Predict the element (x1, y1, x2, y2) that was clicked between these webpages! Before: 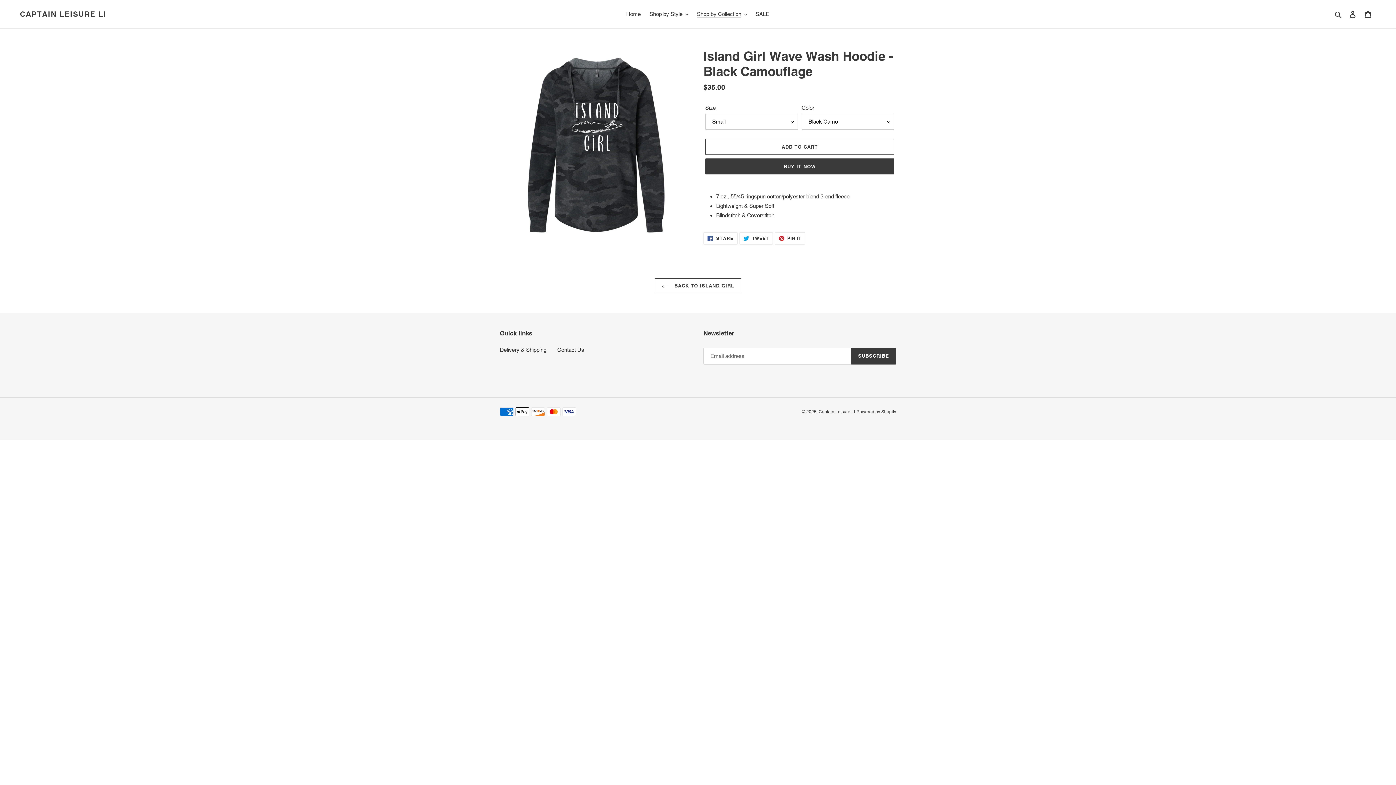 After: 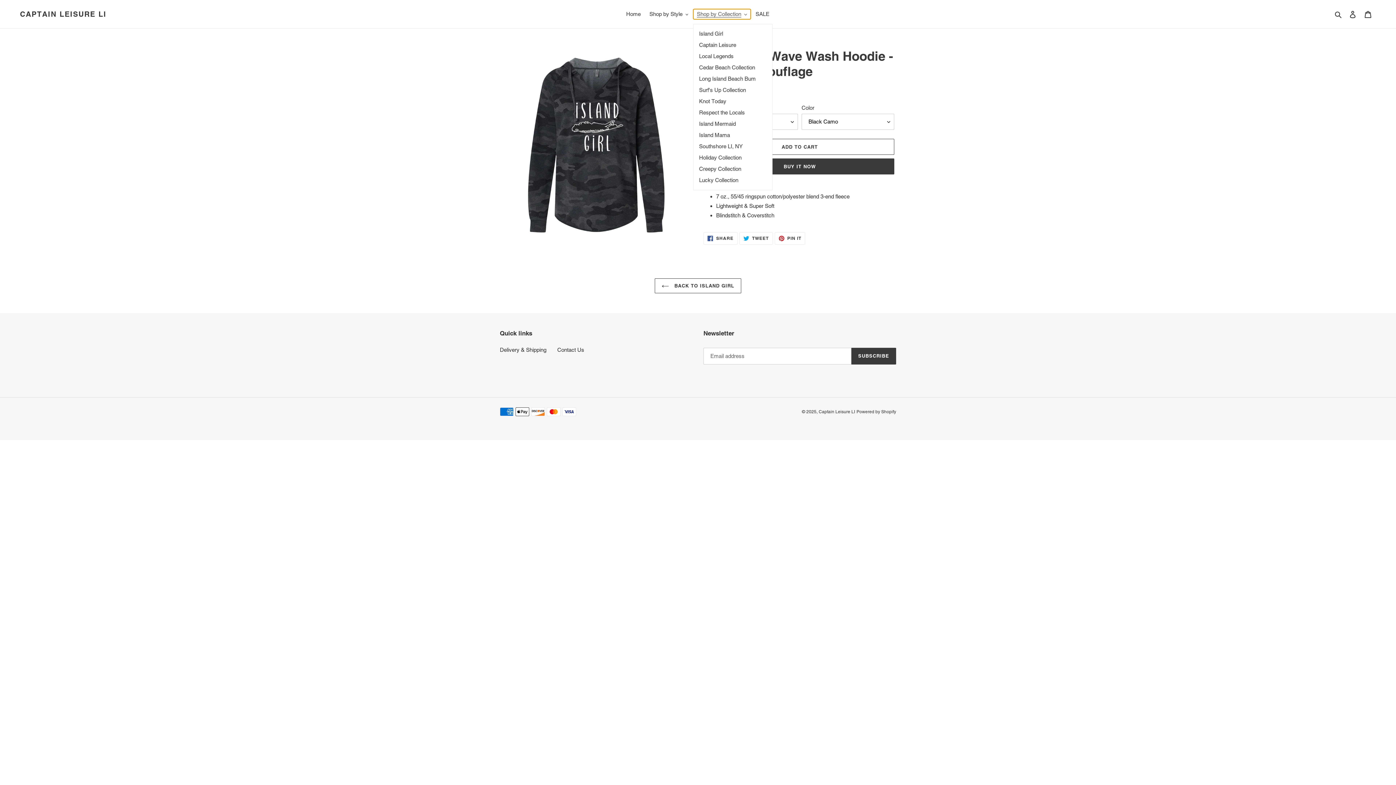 Action: label: Shop by Collection bbox: (693, 9, 750, 19)